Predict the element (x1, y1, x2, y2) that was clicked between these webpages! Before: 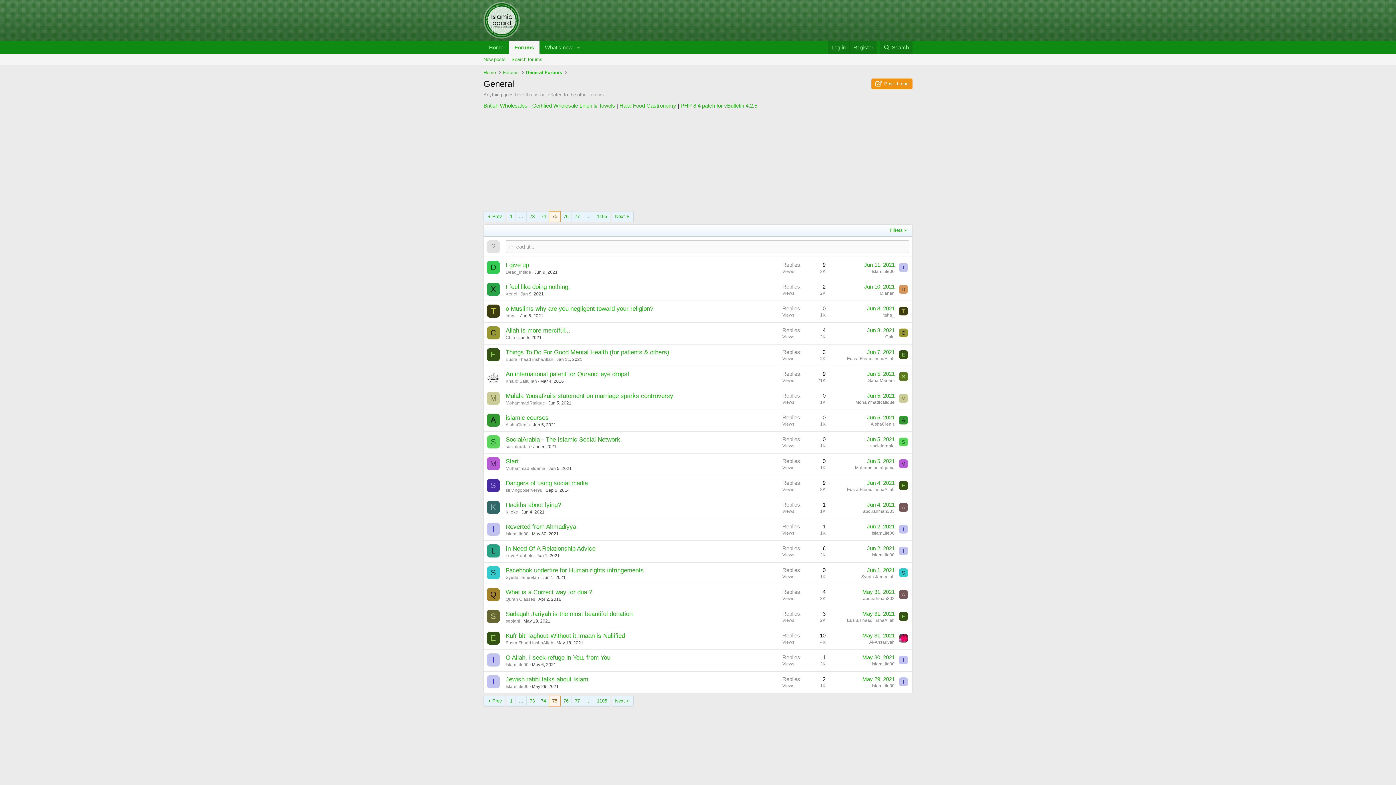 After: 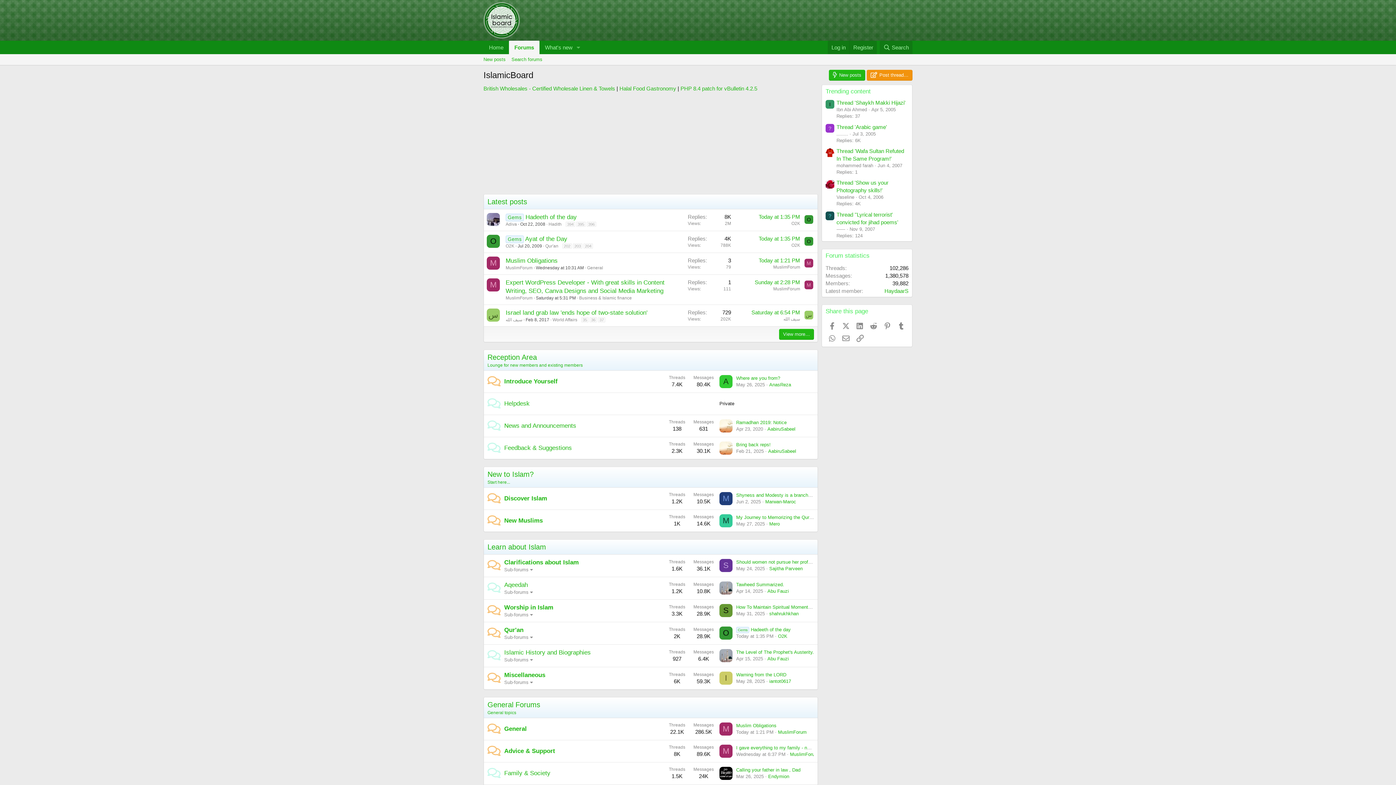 Action: bbox: (483, 40, 509, 54) label: Home